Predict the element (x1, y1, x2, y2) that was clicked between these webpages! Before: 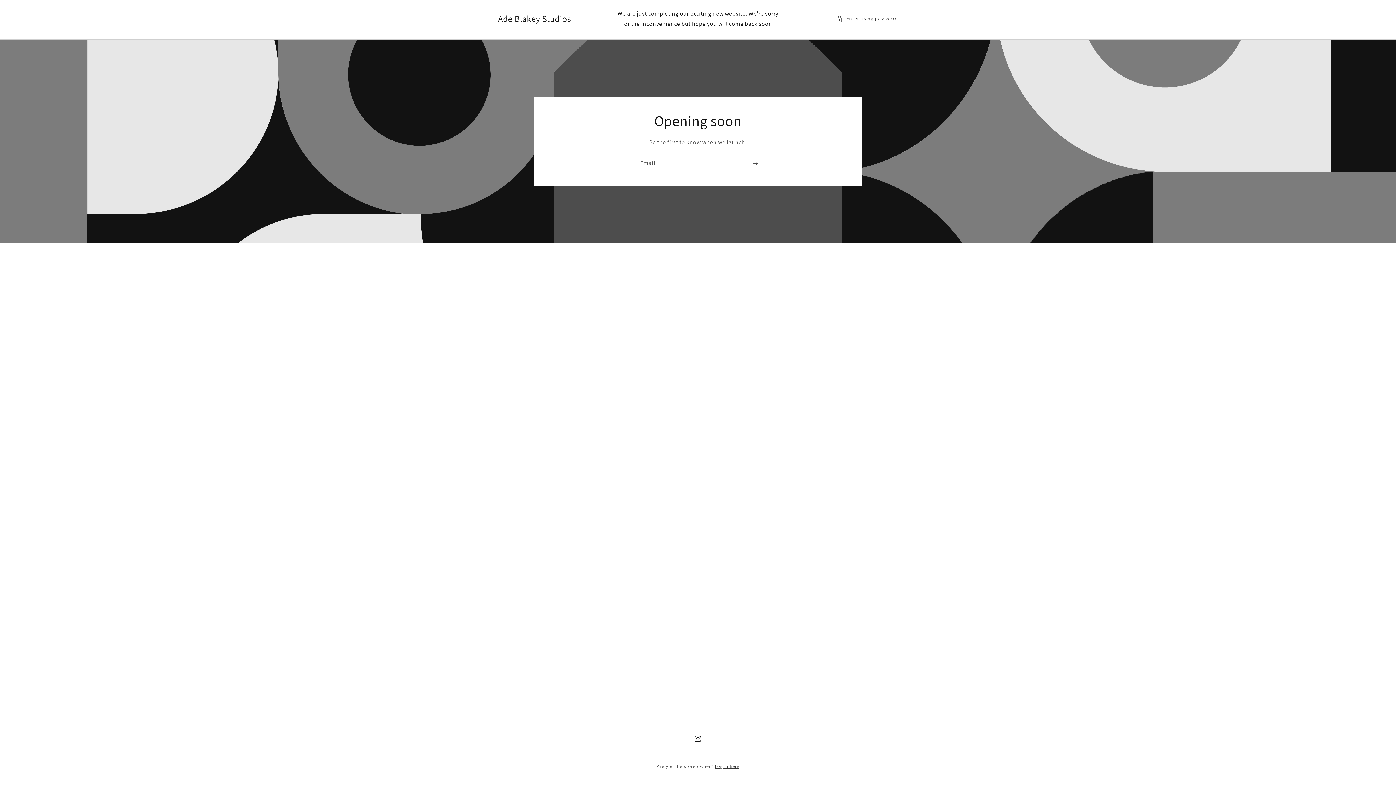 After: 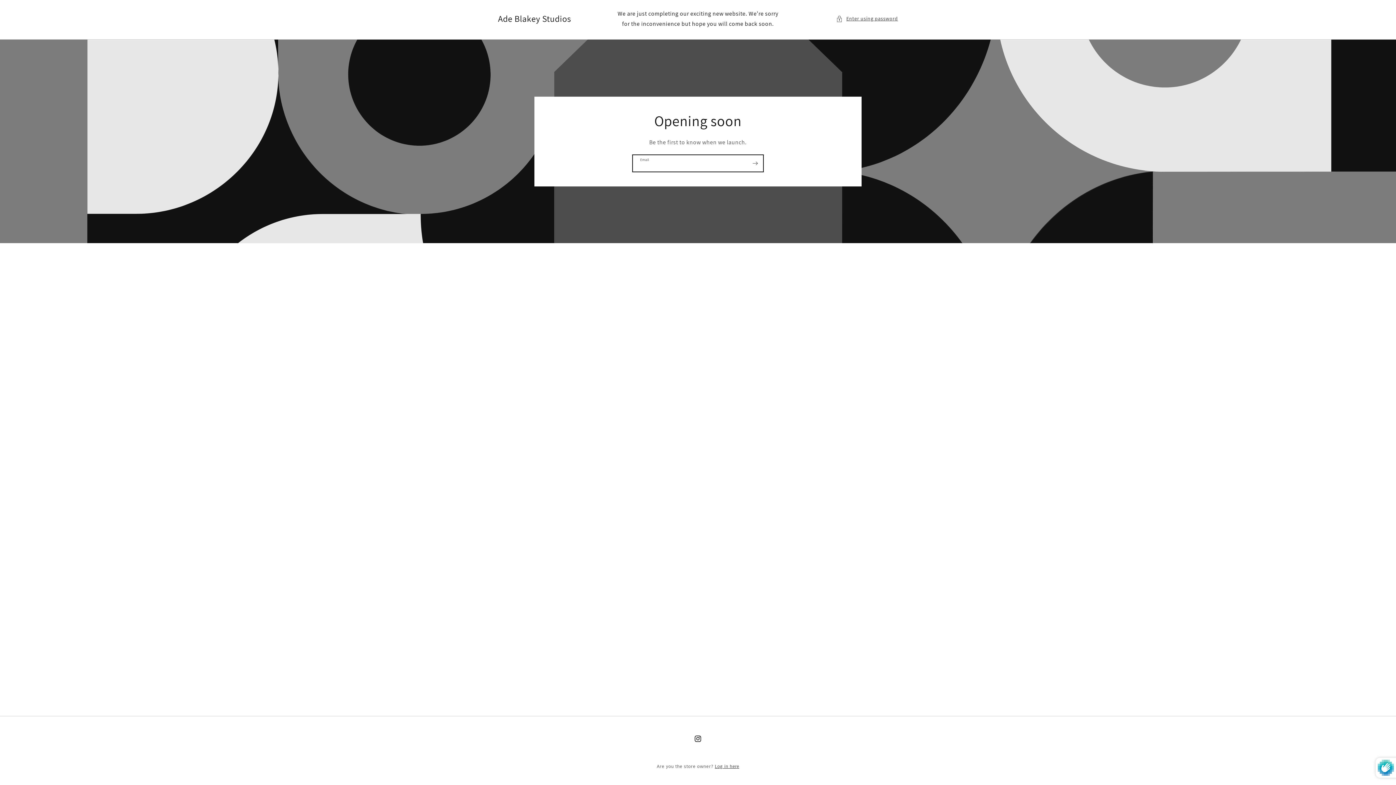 Action: label: Subscribe bbox: (747, 154, 763, 171)